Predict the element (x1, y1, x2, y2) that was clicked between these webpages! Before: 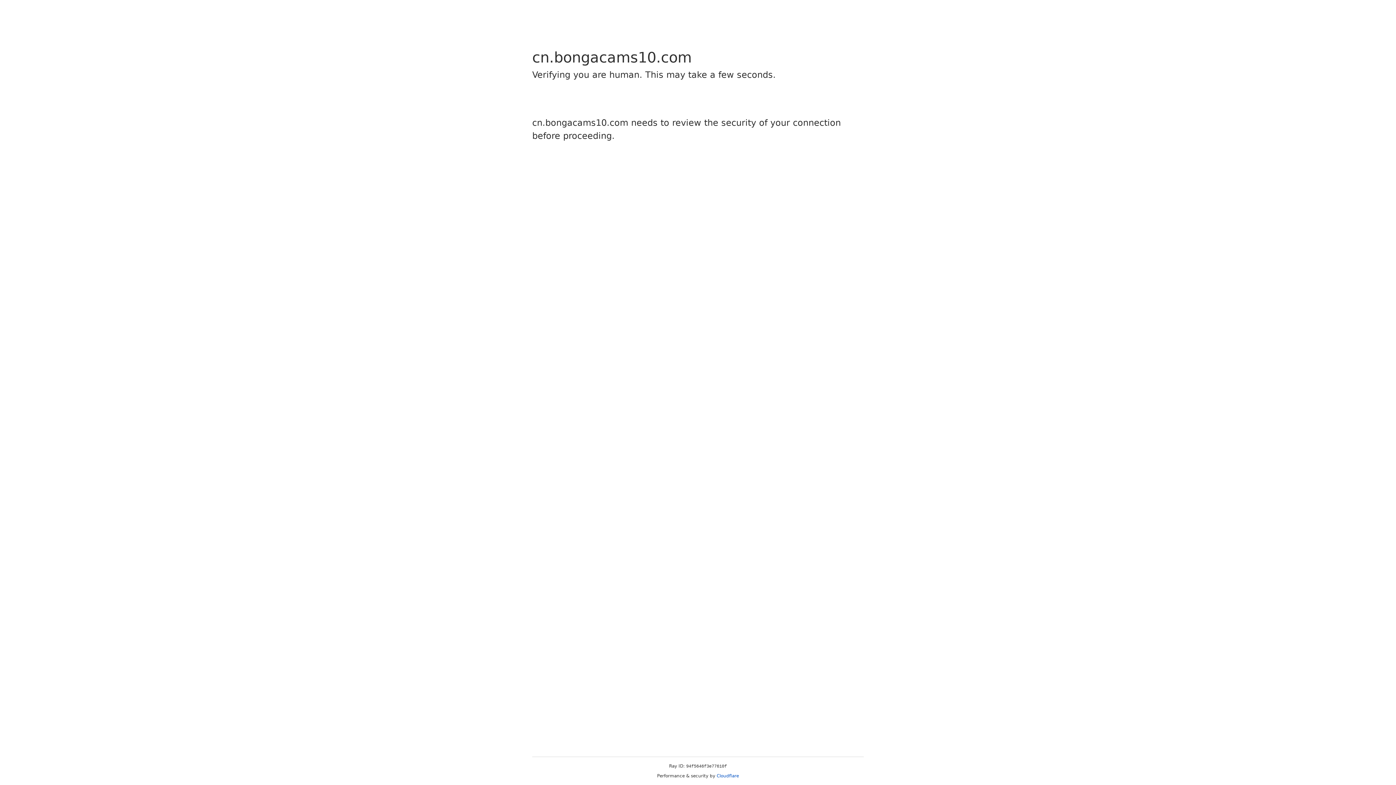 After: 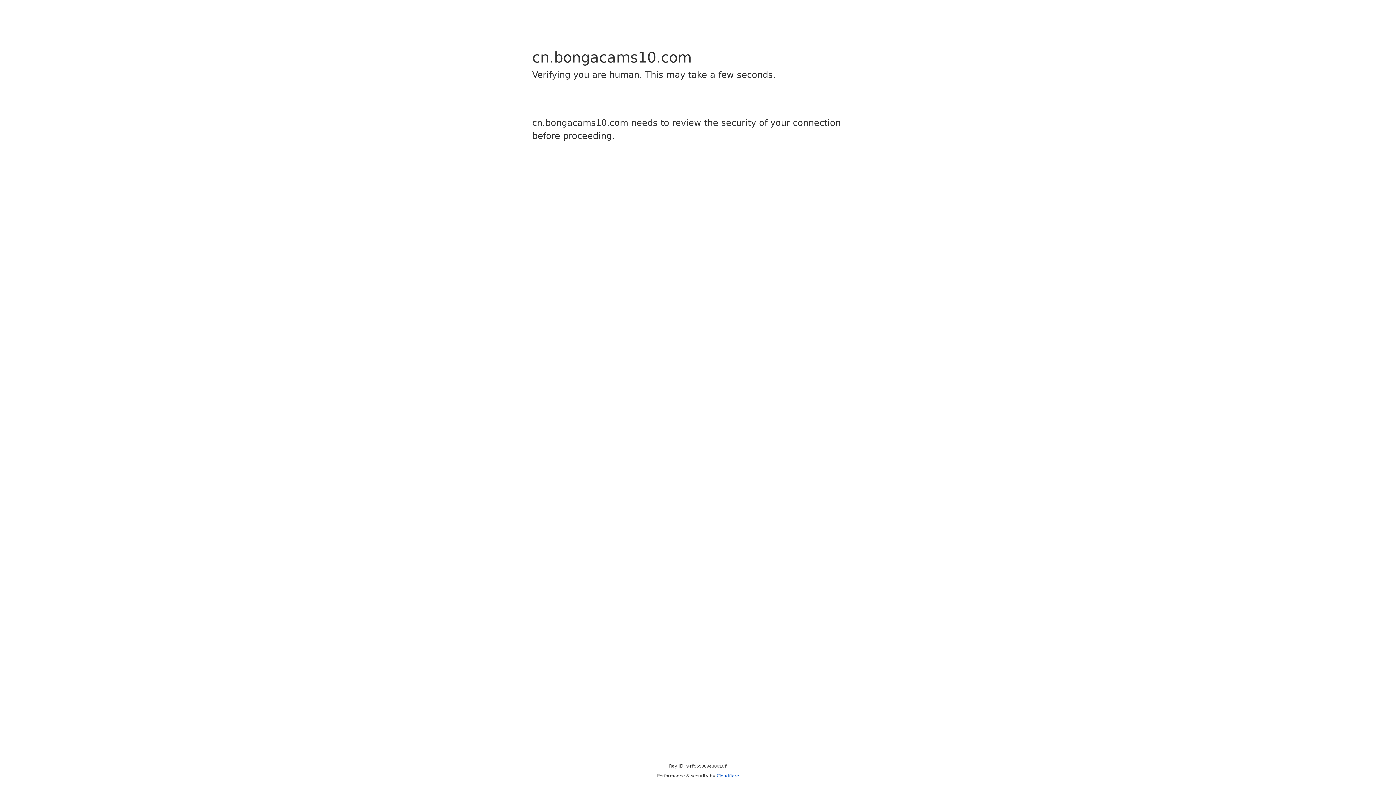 Action: label: Cloudflare bbox: (716, 773, 739, 778)